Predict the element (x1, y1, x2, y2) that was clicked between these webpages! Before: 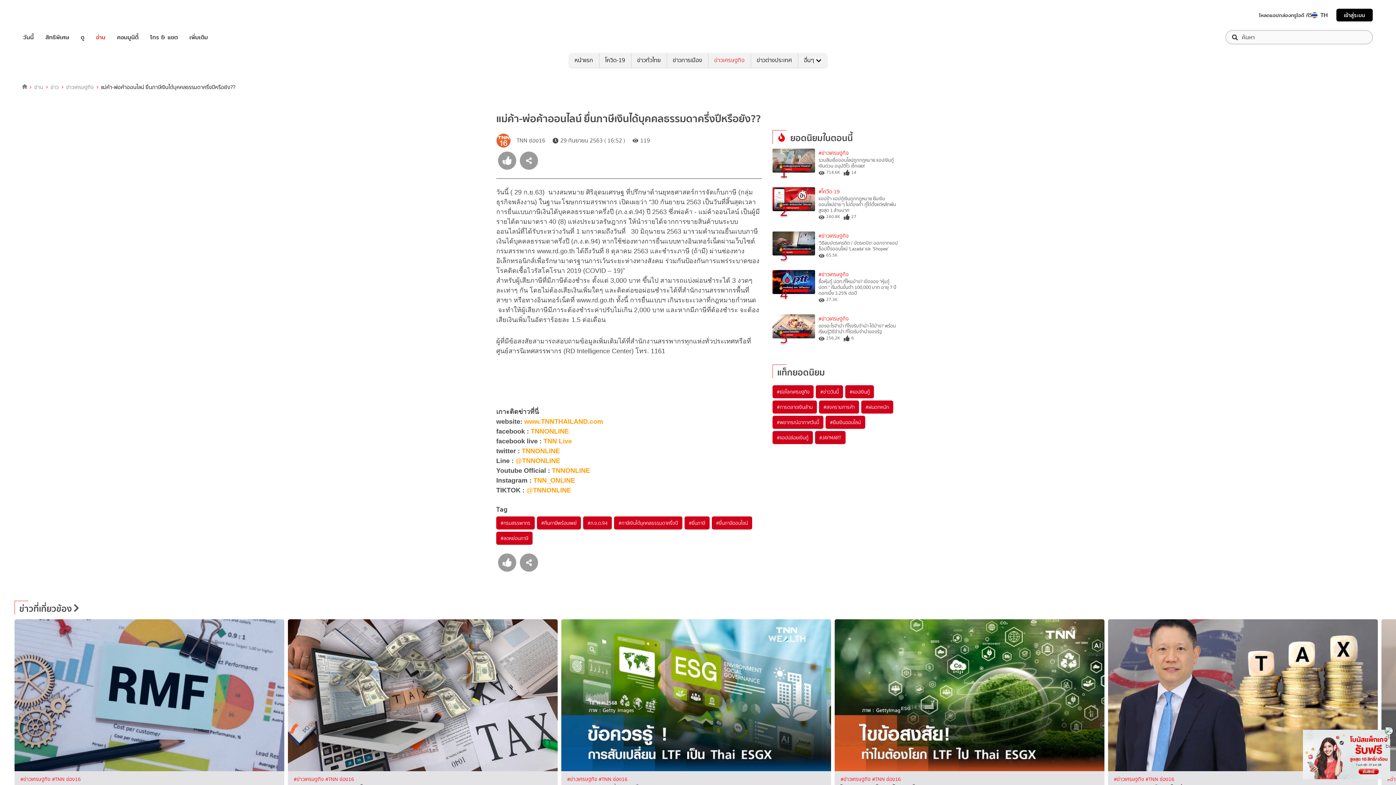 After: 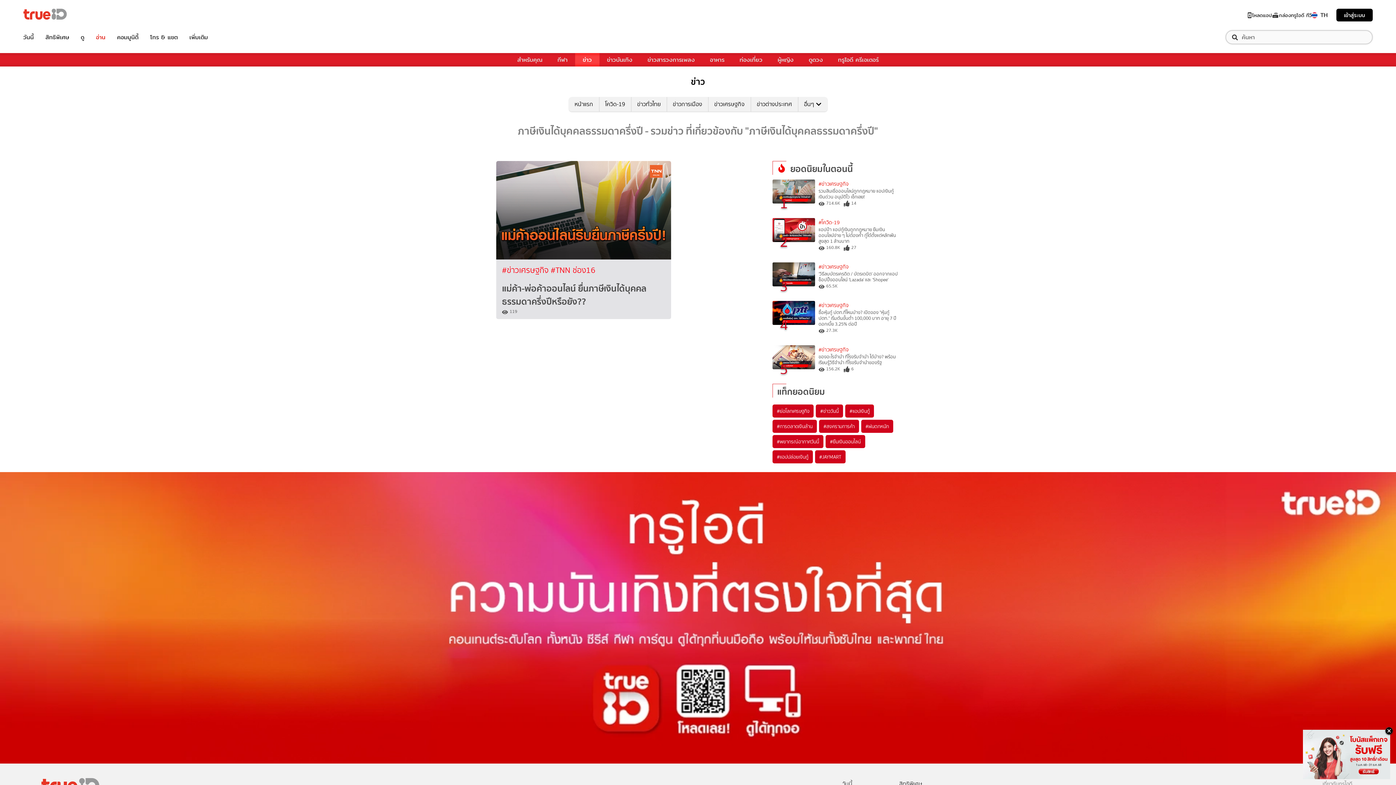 Action: label: #ภาษีเงินได้บุคคลธรรมดาครึ่งปี bbox: (614, 516, 682, 529)